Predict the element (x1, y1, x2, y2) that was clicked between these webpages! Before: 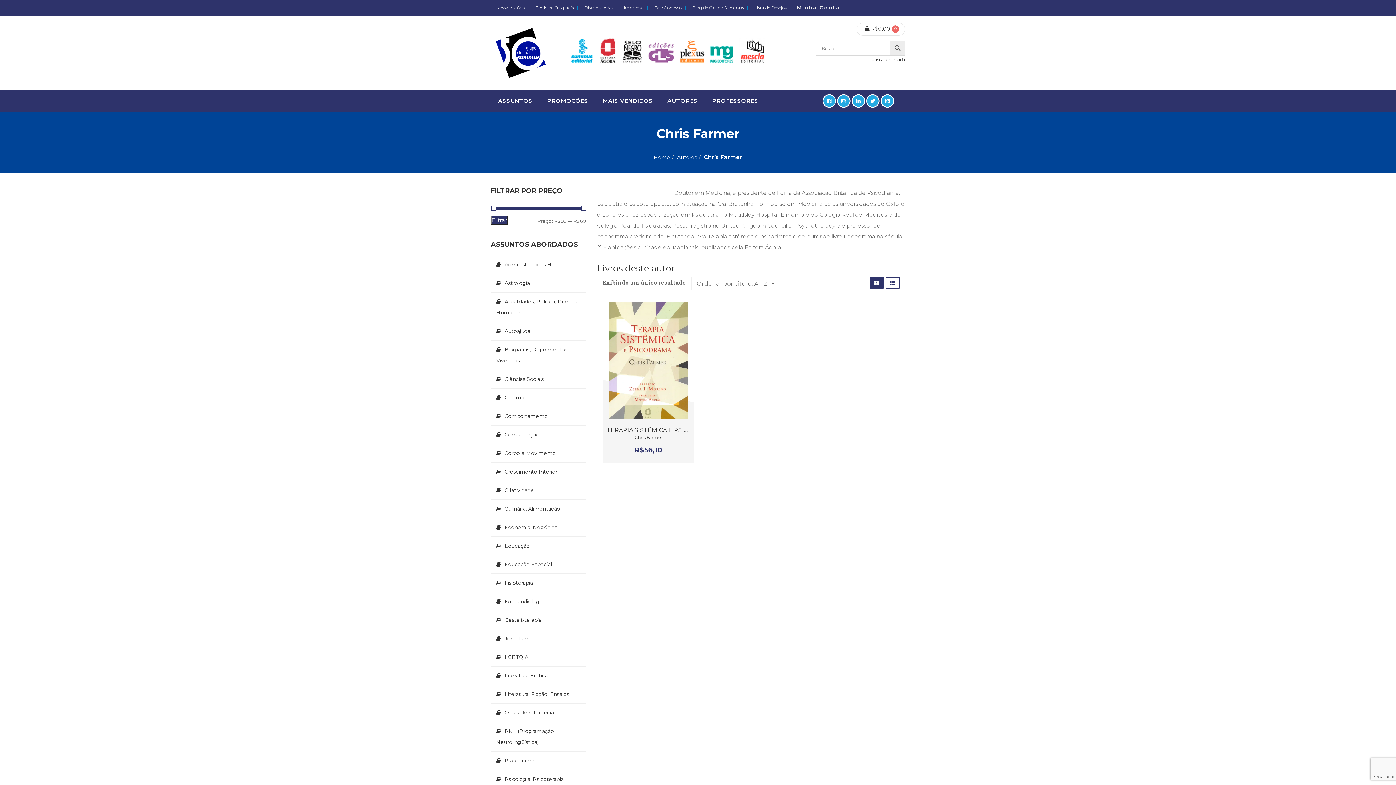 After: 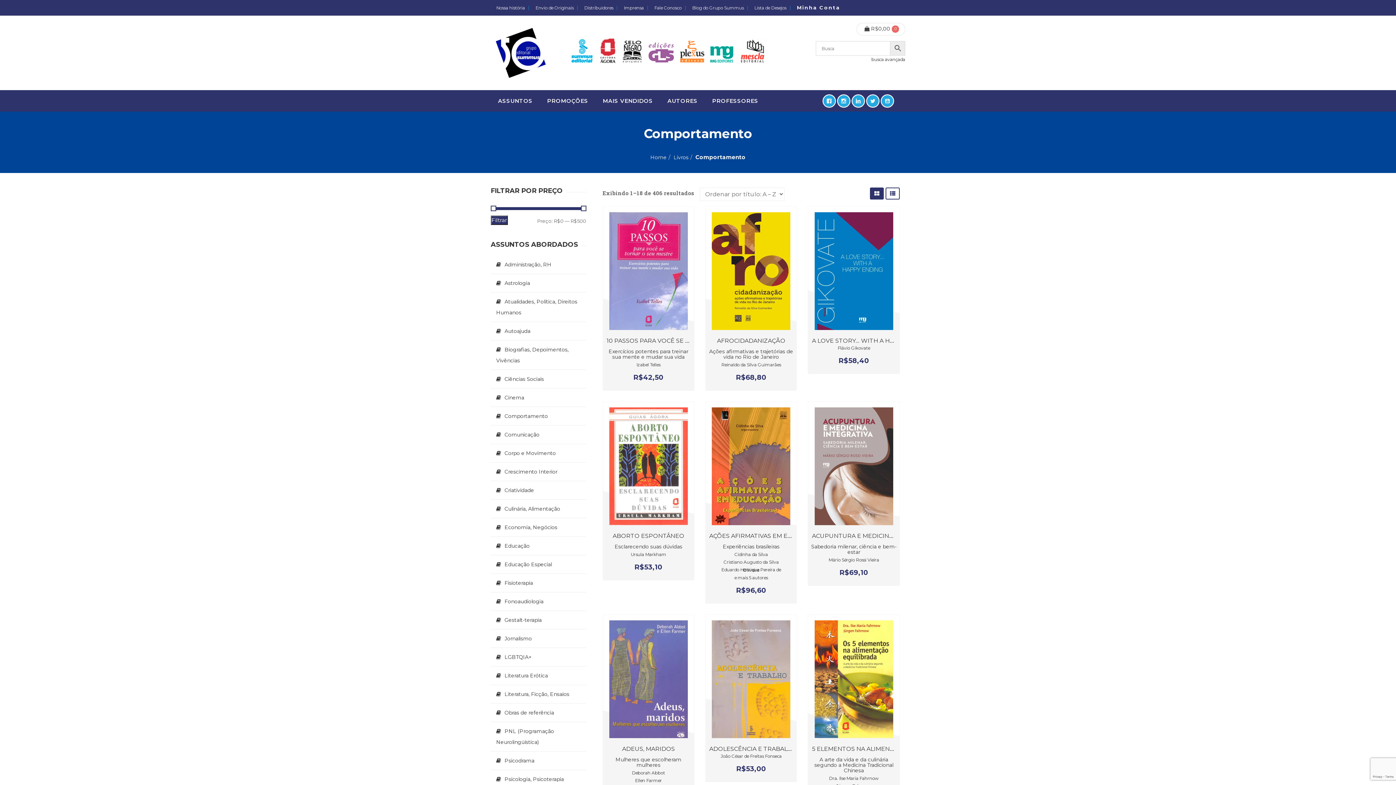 Action: label: Comportamento bbox: (490, 407, 586, 425)